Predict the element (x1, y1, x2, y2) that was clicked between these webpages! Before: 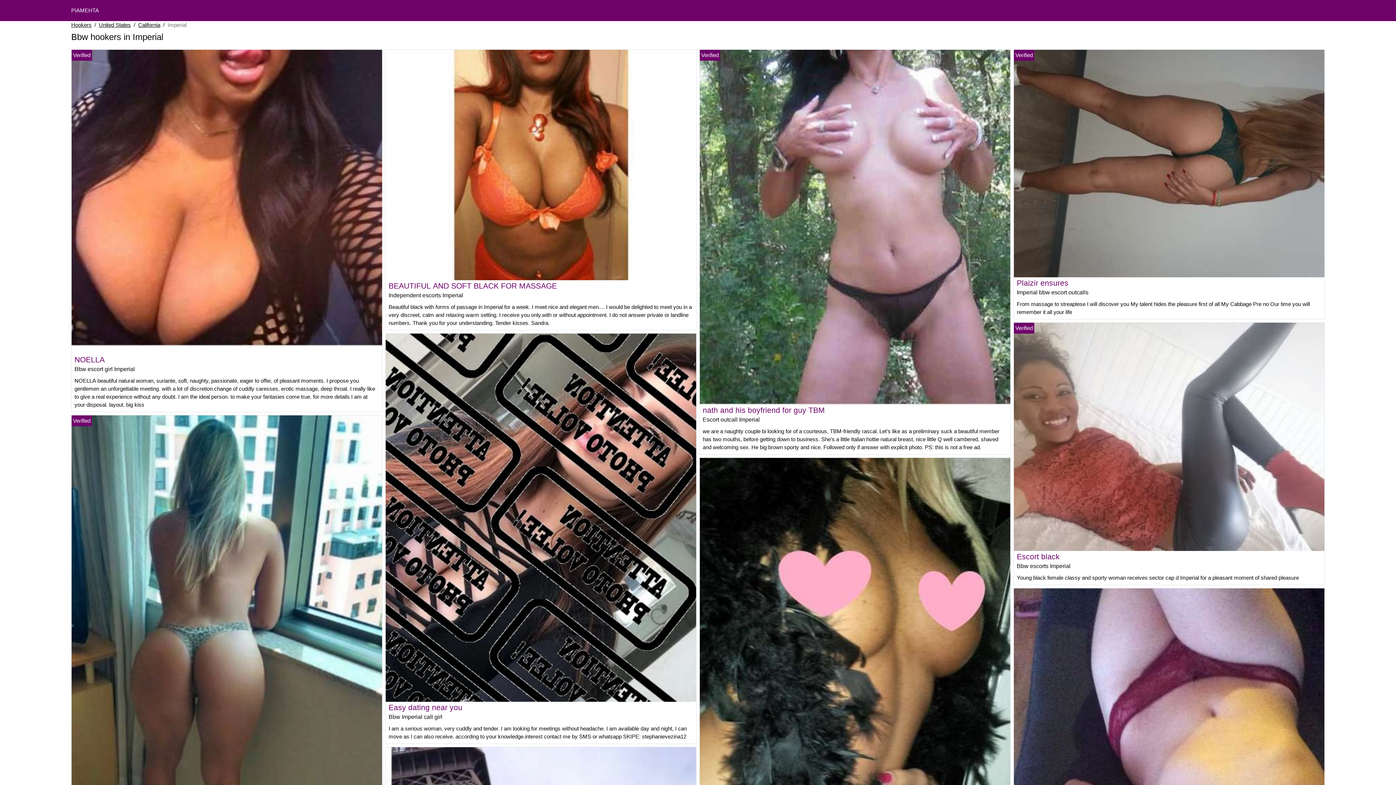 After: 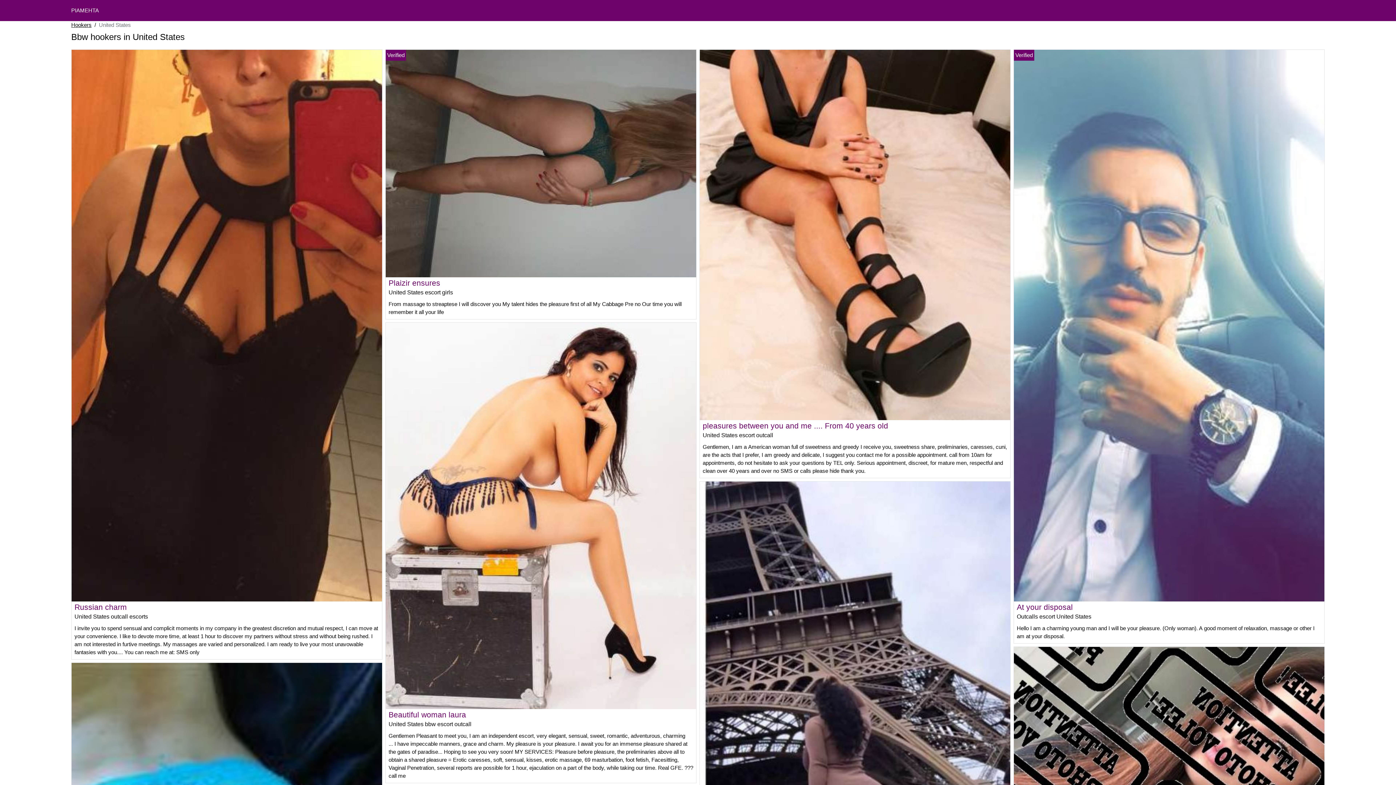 Action: label: United States bbox: (98, 21, 130, 29)